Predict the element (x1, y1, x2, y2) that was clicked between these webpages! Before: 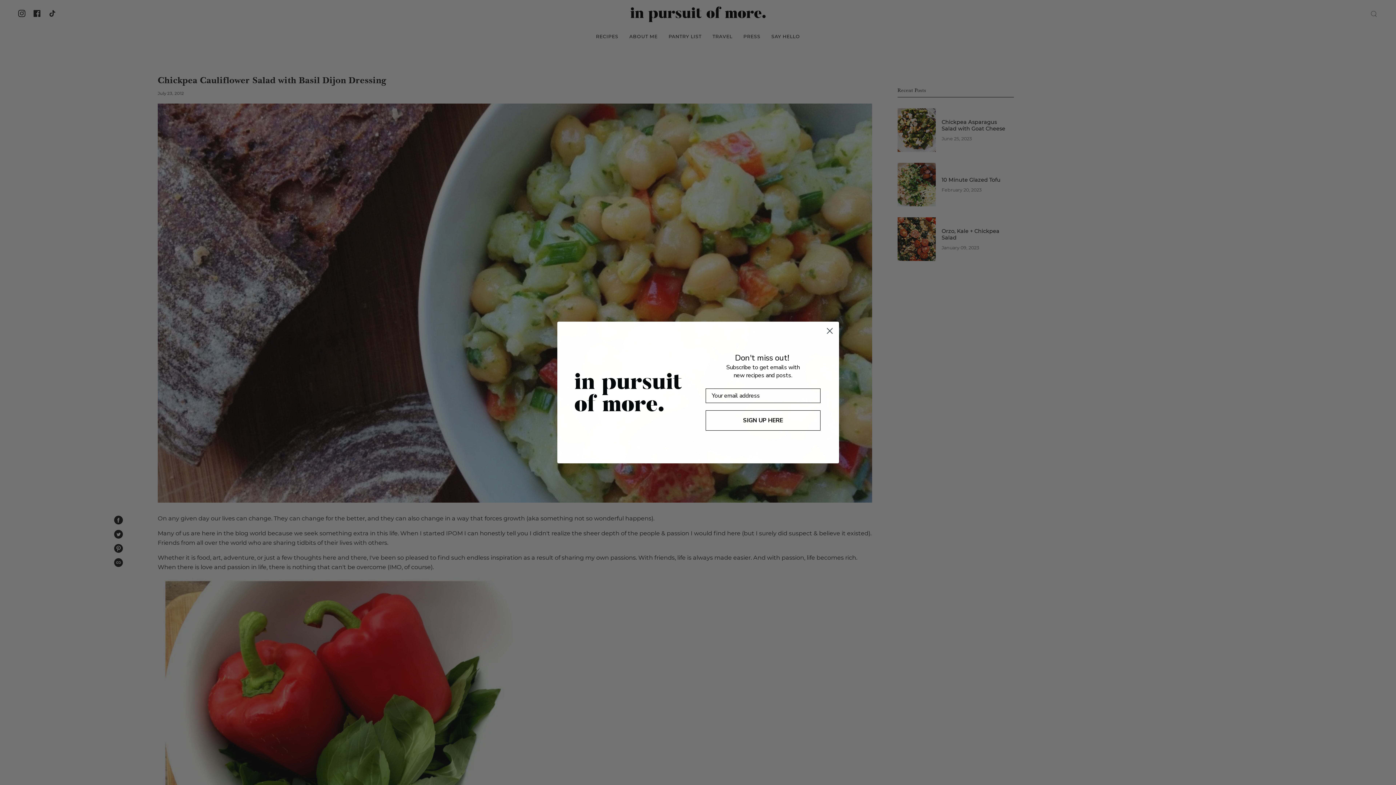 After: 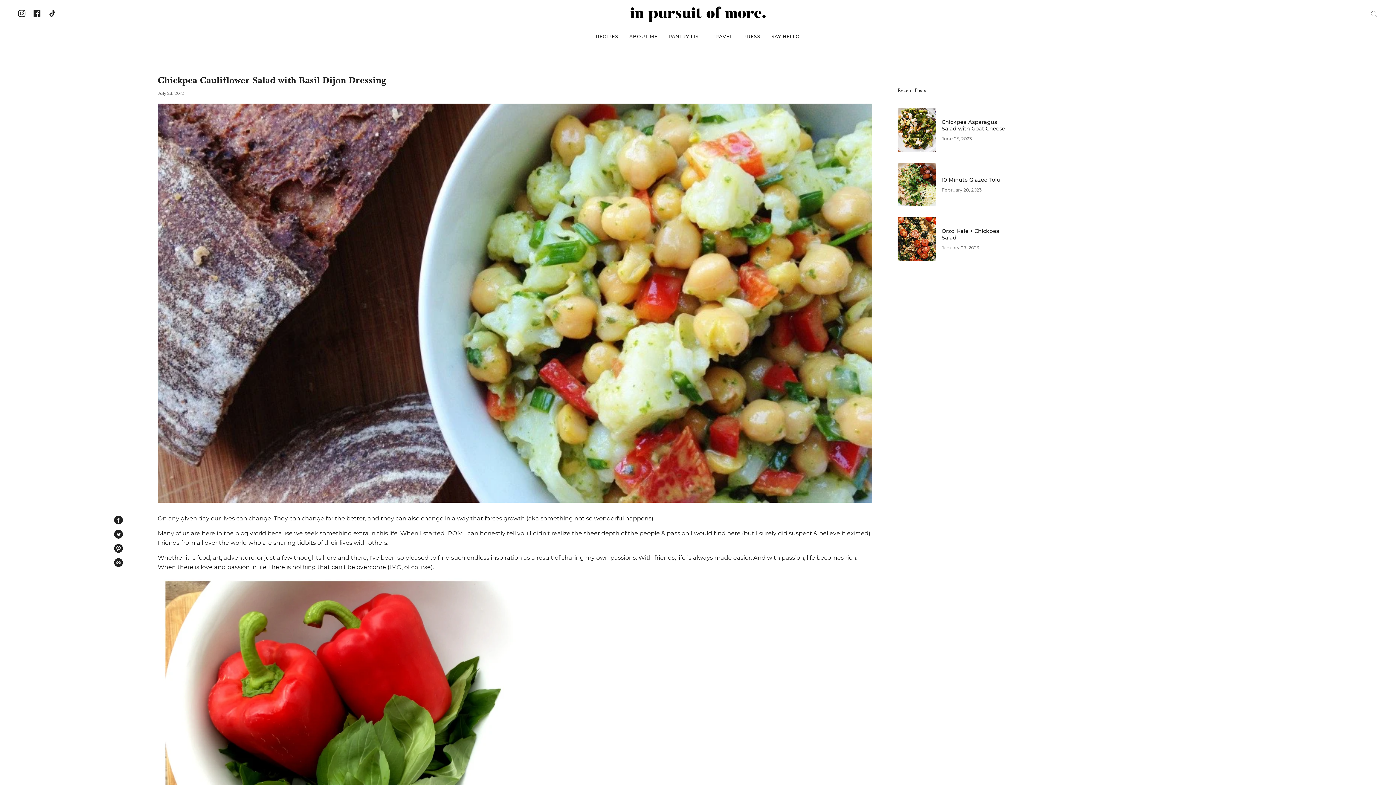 Action: bbox: (823, 324, 836, 337) label: Close dialog